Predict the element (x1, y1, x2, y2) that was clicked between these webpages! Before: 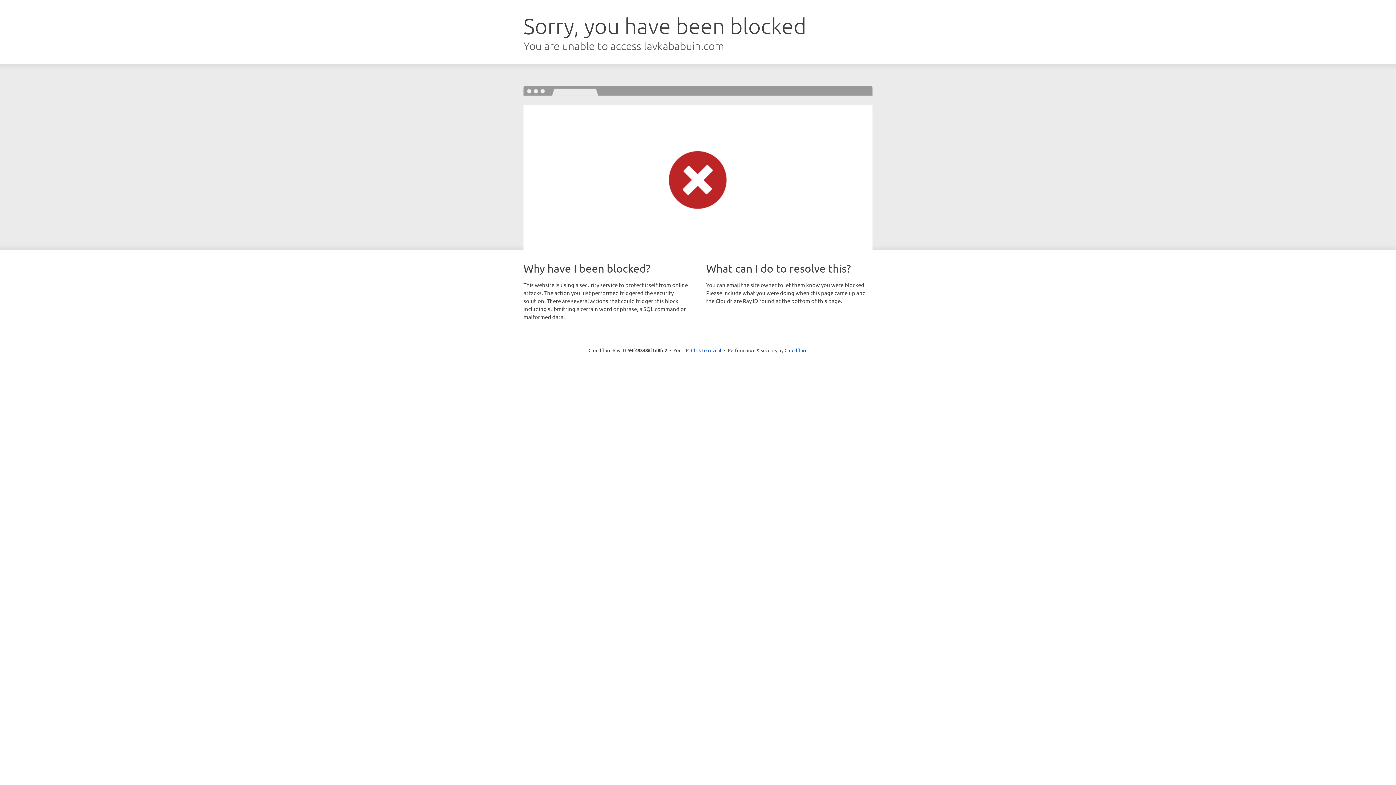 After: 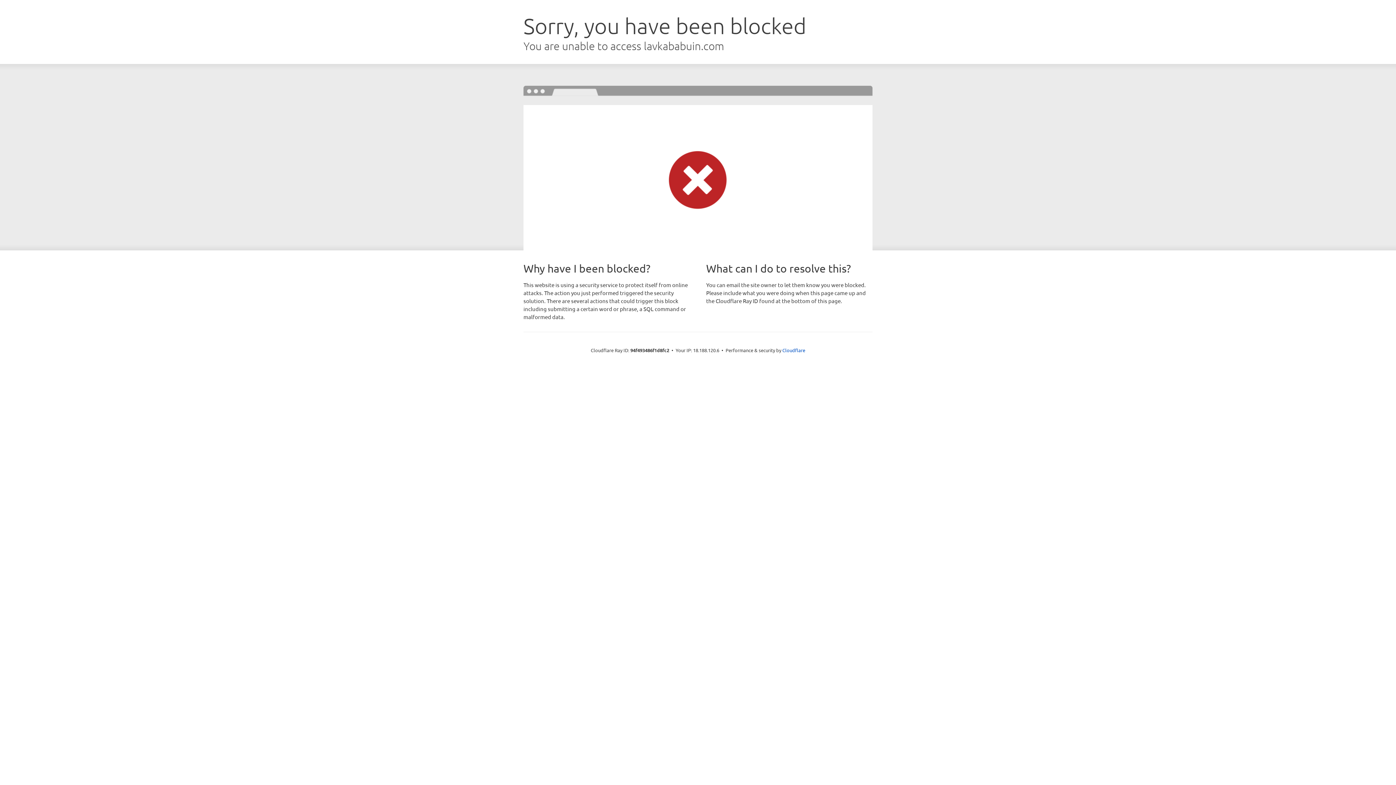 Action: label: Click to reveal bbox: (691, 346, 721, 353)